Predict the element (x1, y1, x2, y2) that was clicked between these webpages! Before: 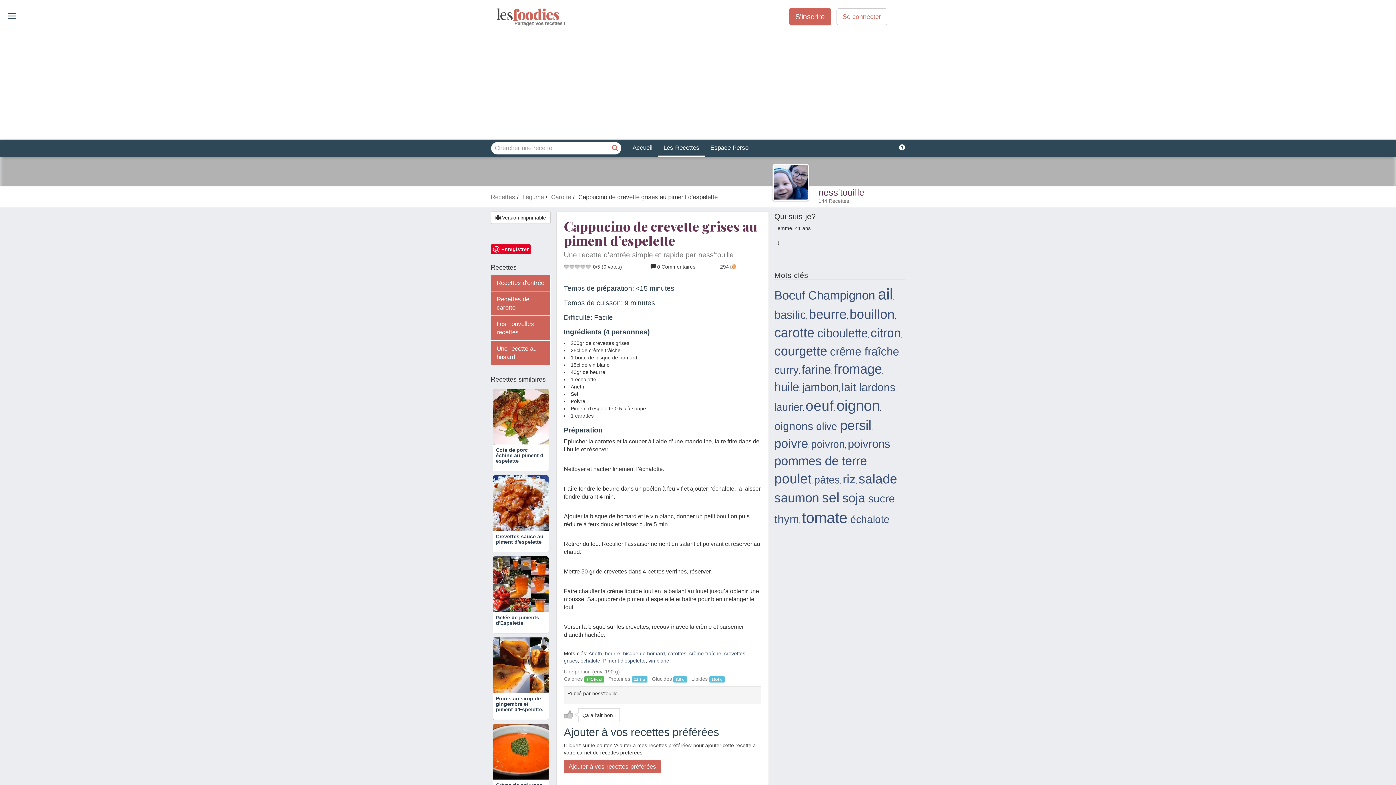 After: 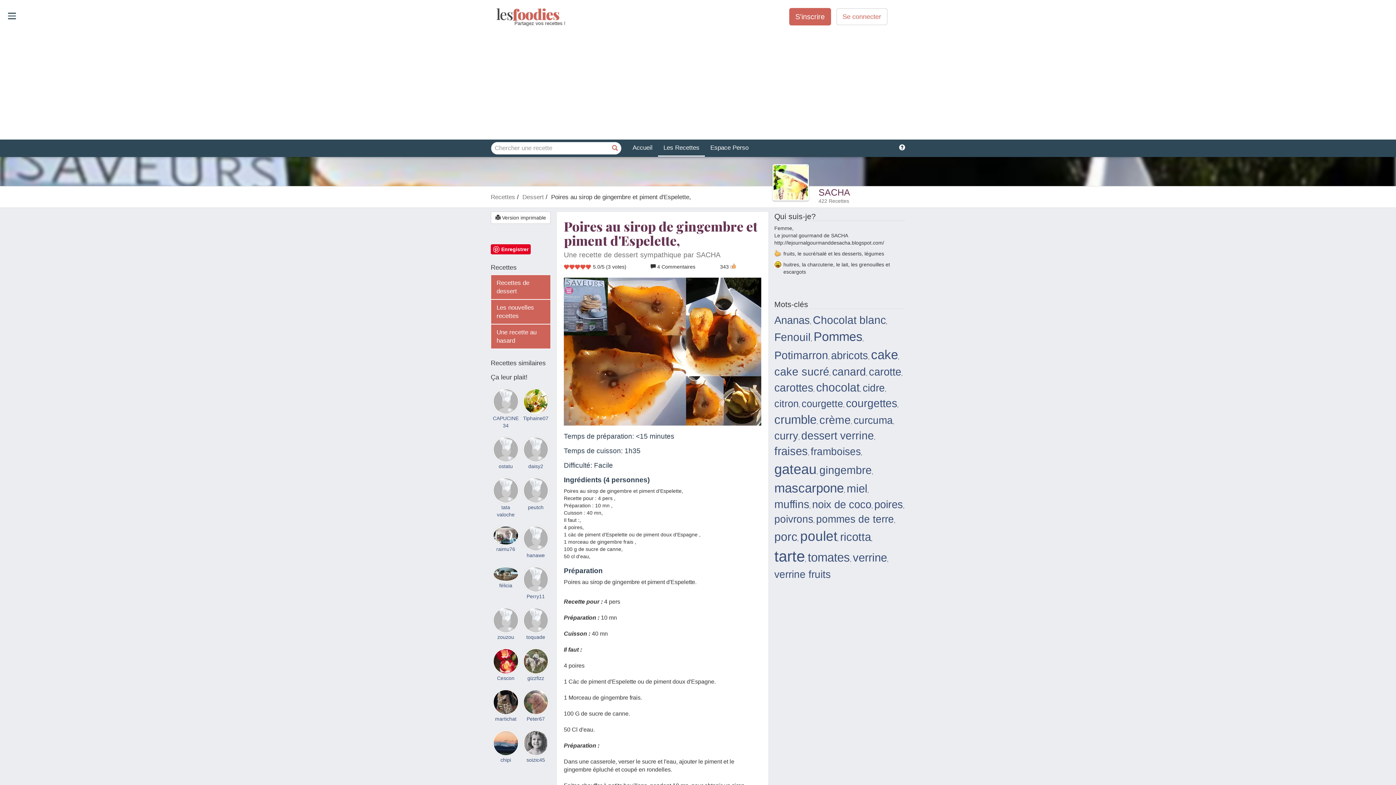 Action: bbox: (496, 696, 543, 712) label: Poires au sirop de gingembre et piment d'Espelette,